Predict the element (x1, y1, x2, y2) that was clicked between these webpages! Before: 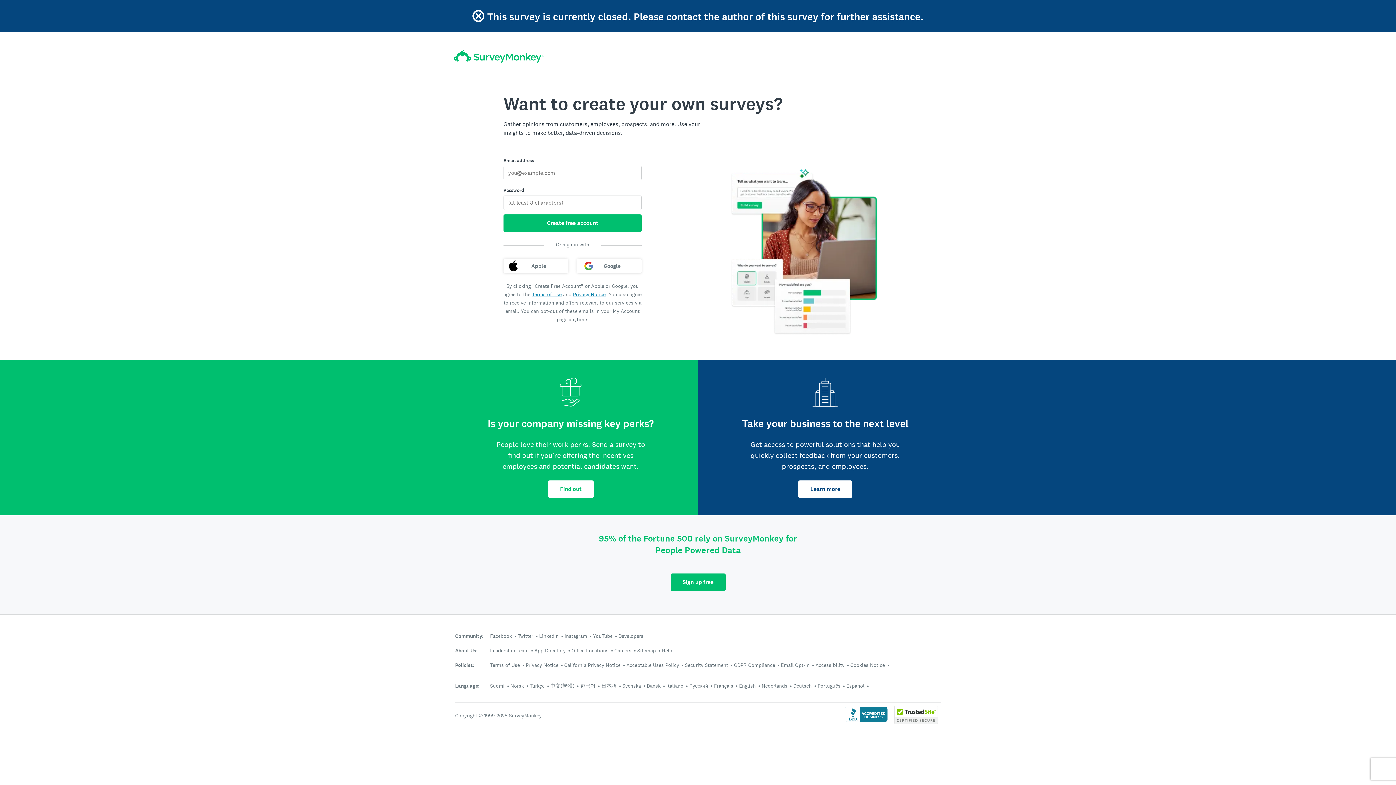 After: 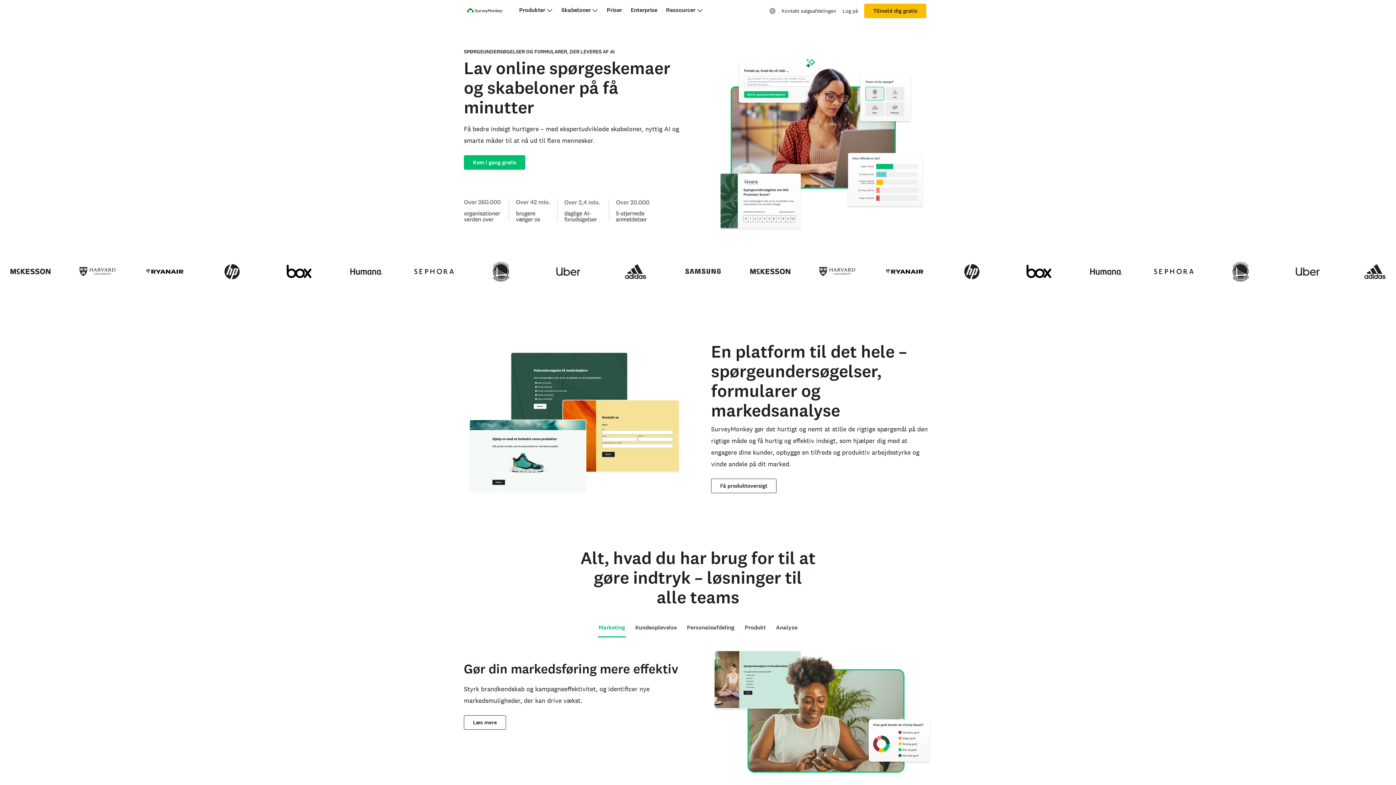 Action: label: Dansk bbox: (646, 682, 660, 689)